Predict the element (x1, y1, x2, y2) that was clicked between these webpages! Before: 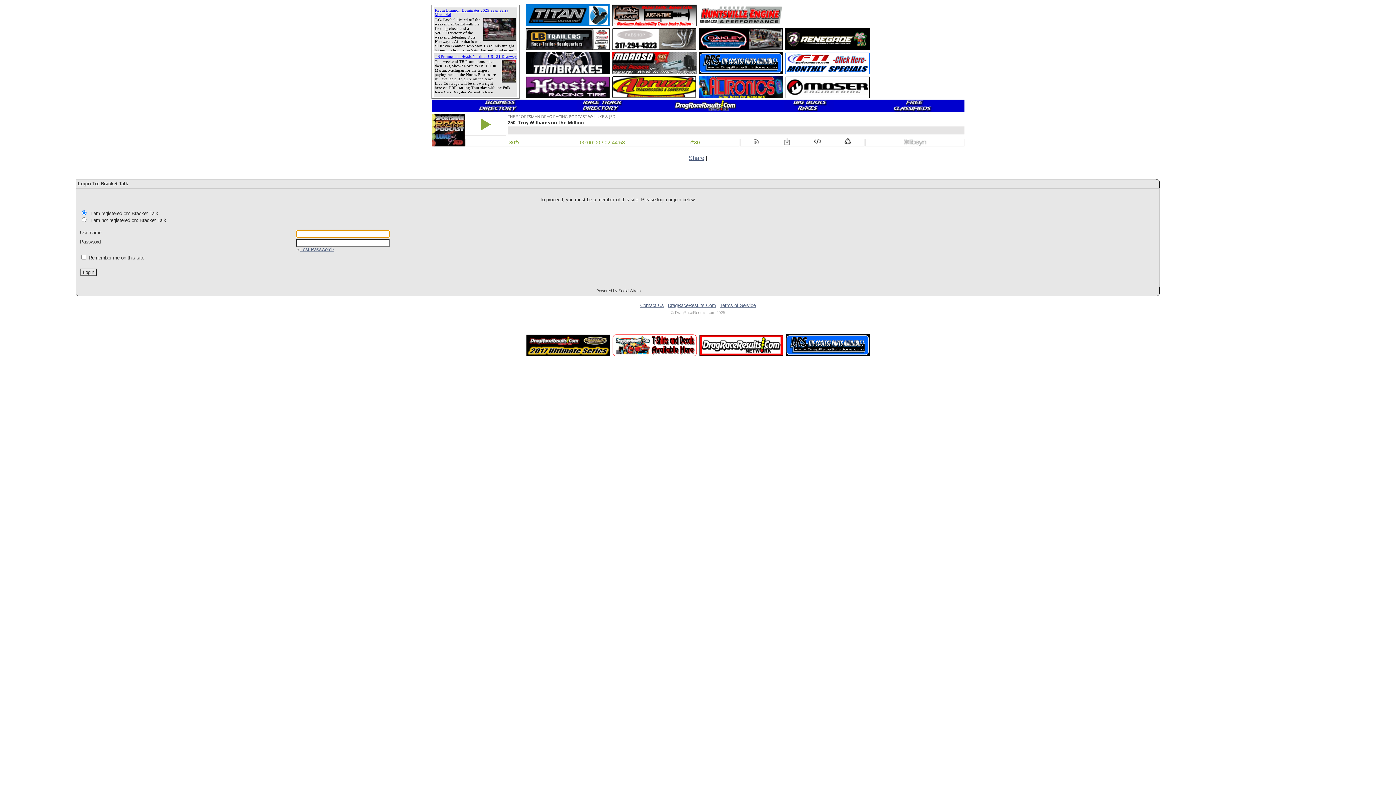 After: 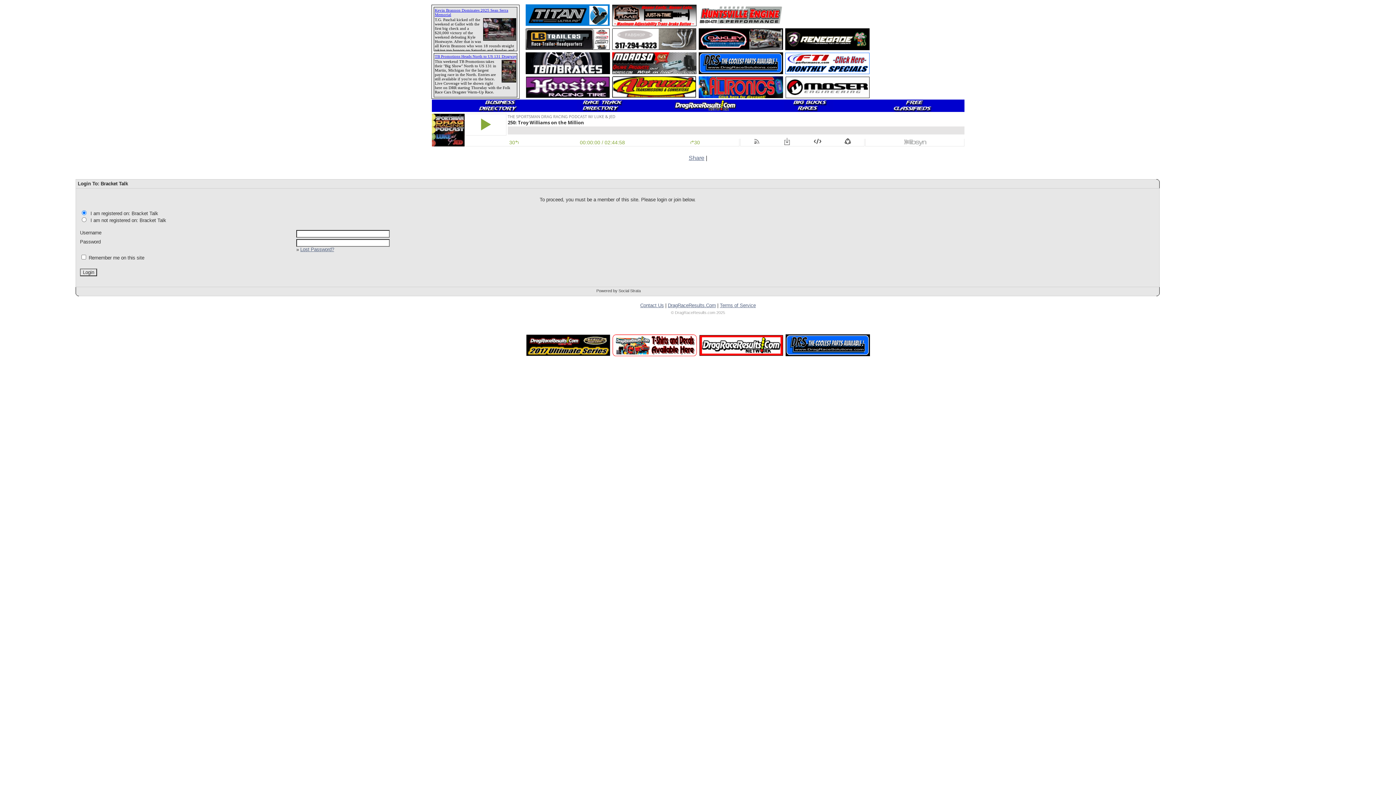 Action: bbox: (785, 69, 869, 75)